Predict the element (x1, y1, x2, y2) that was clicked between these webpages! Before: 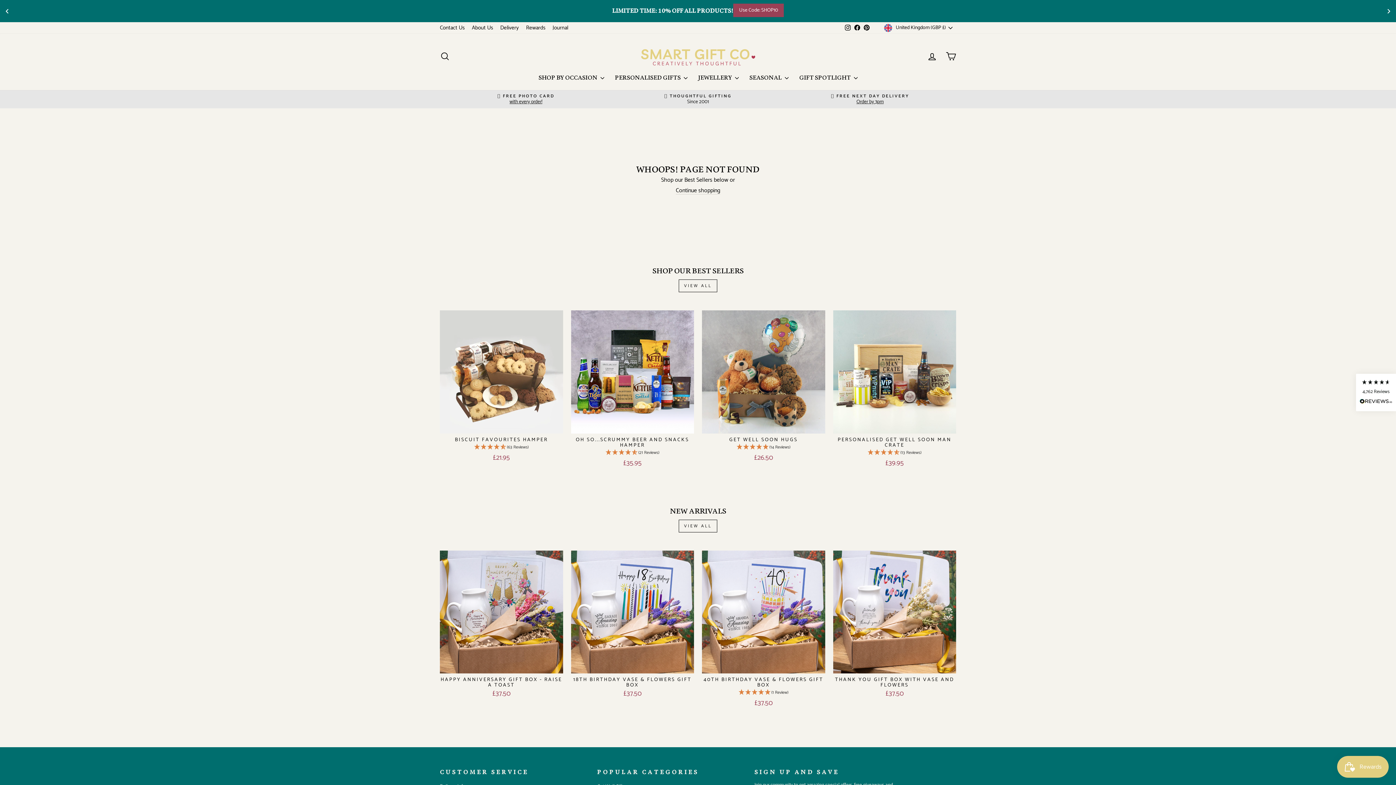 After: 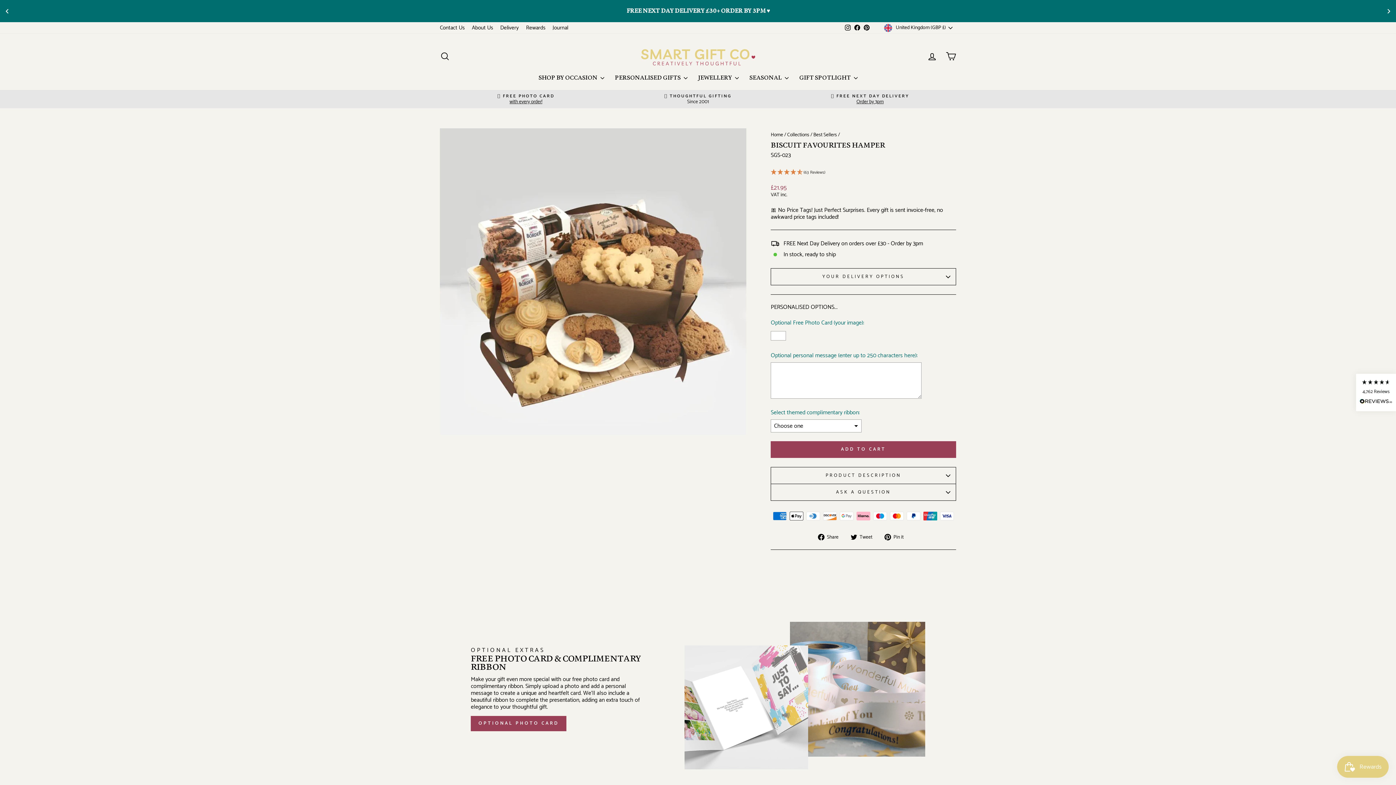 Action: bbox: (440, 433, 563, 463) label: BISCUIT FAVOURITES HAMPER
(63 Reviews)
£21.95